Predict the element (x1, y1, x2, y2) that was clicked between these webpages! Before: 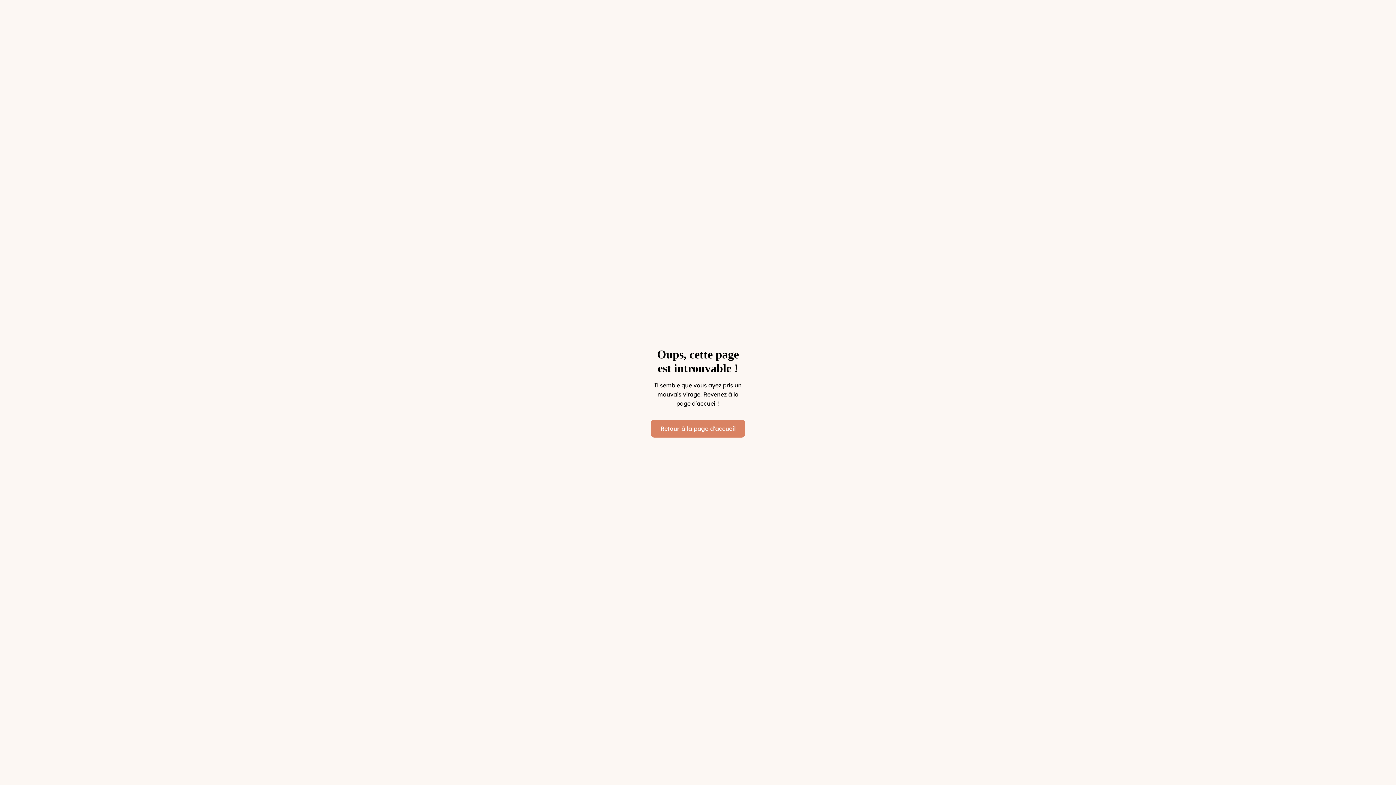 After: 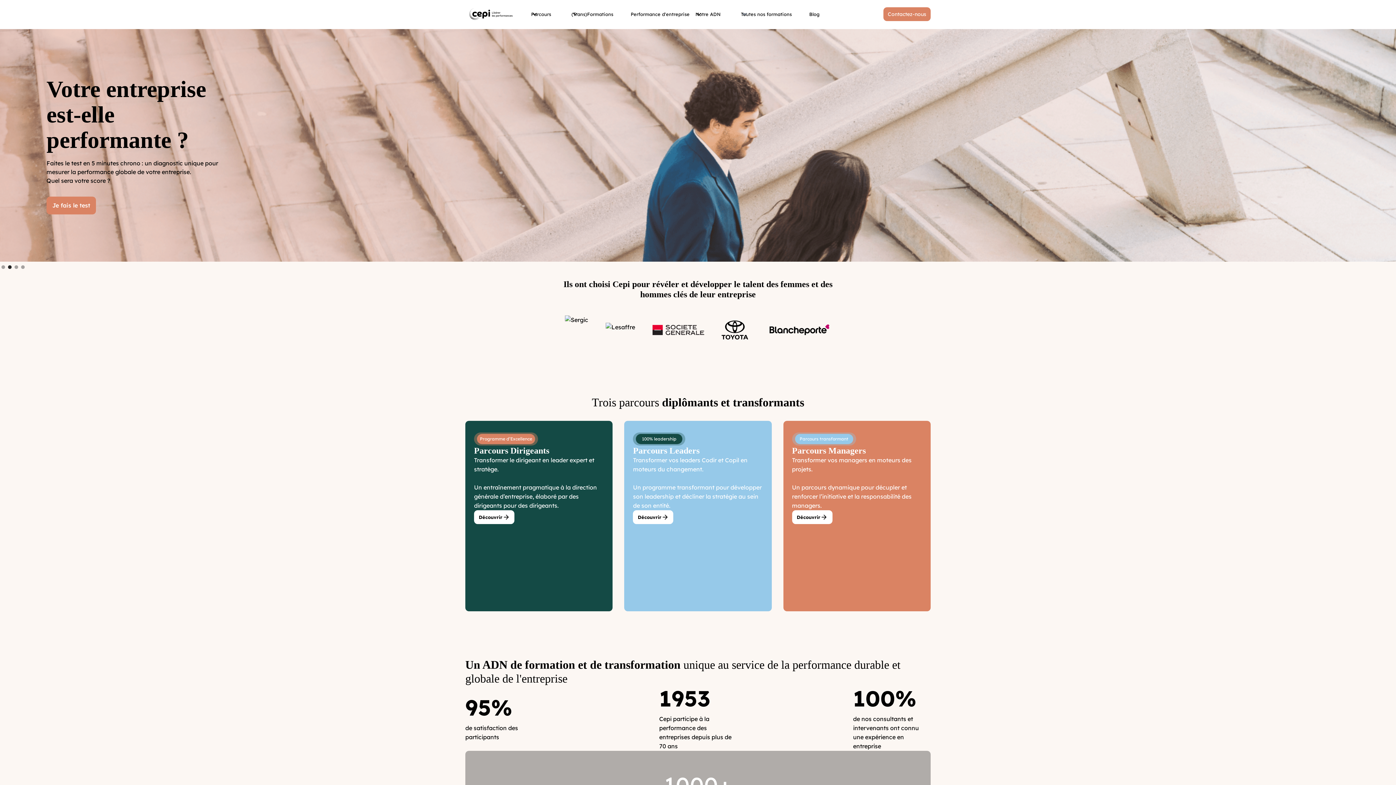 Action: bbox: (650, 420, 745, 437) label: Retour à la page d'accueil